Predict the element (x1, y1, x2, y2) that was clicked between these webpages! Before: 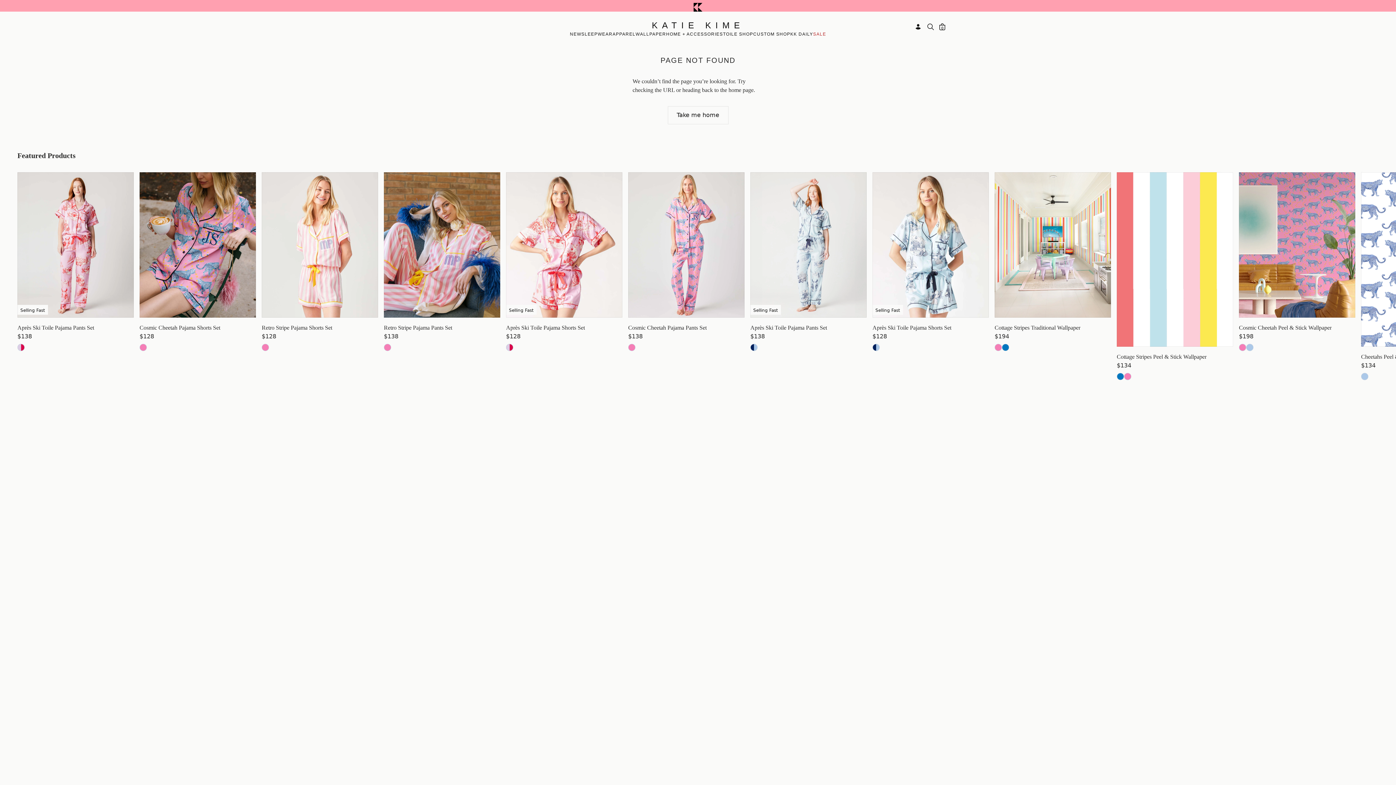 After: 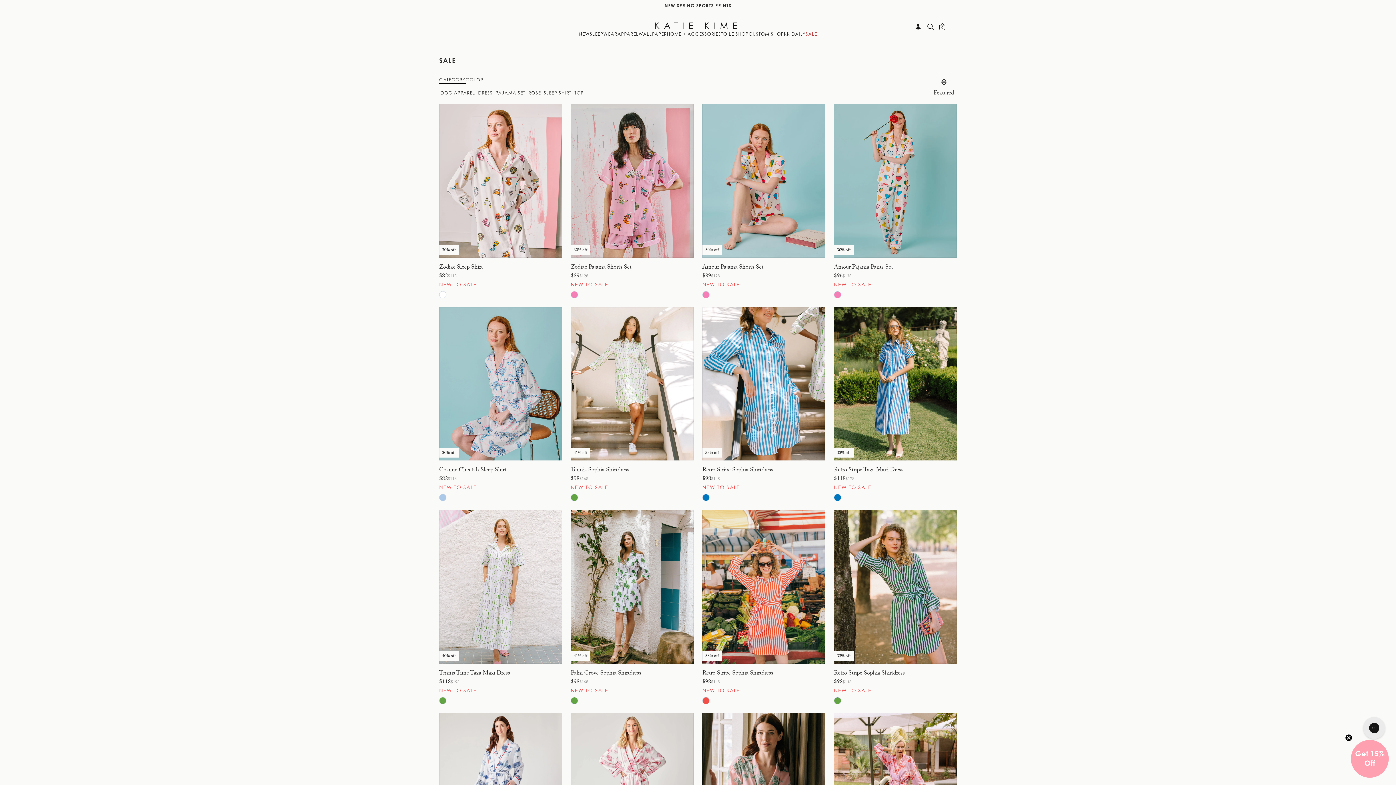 Action: label: SALE bbox: (813, 31, 826, 39)